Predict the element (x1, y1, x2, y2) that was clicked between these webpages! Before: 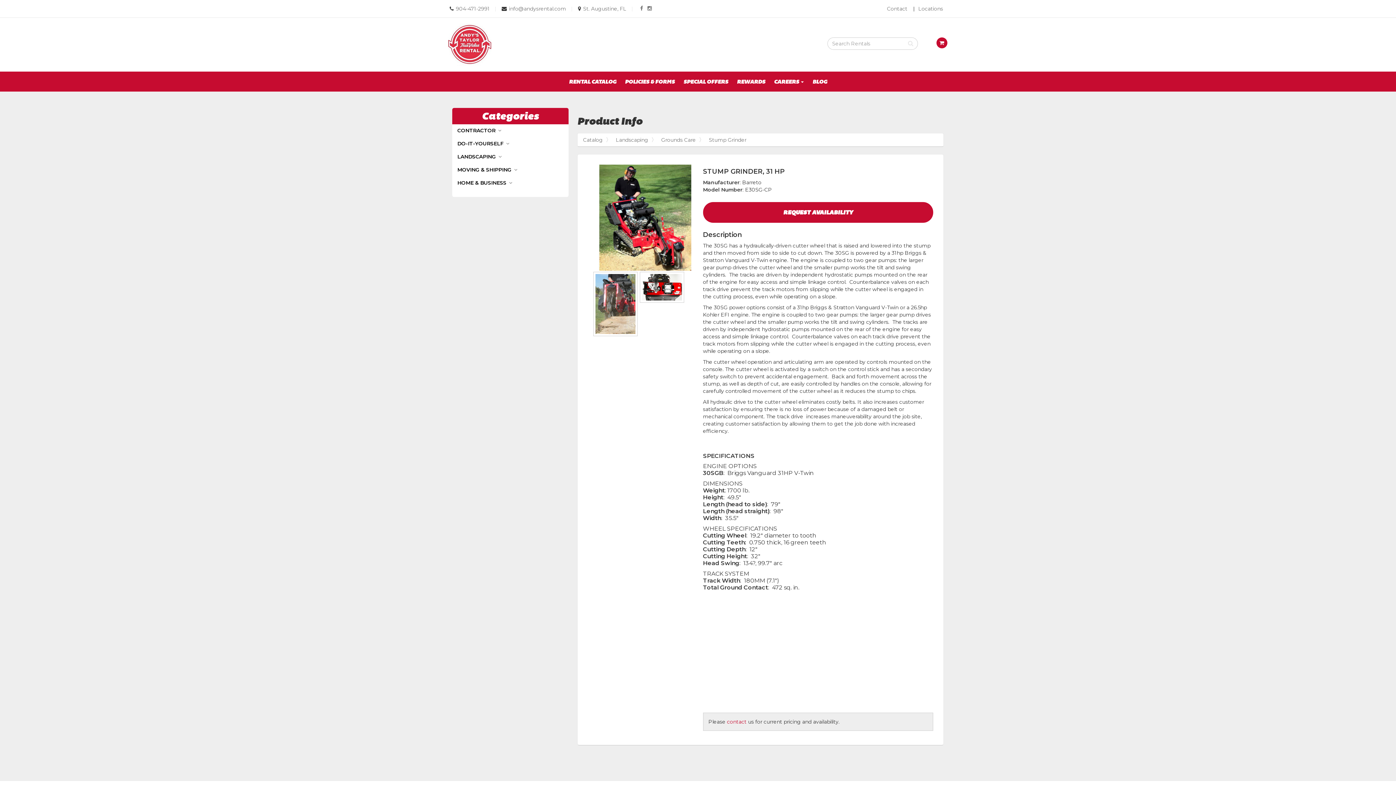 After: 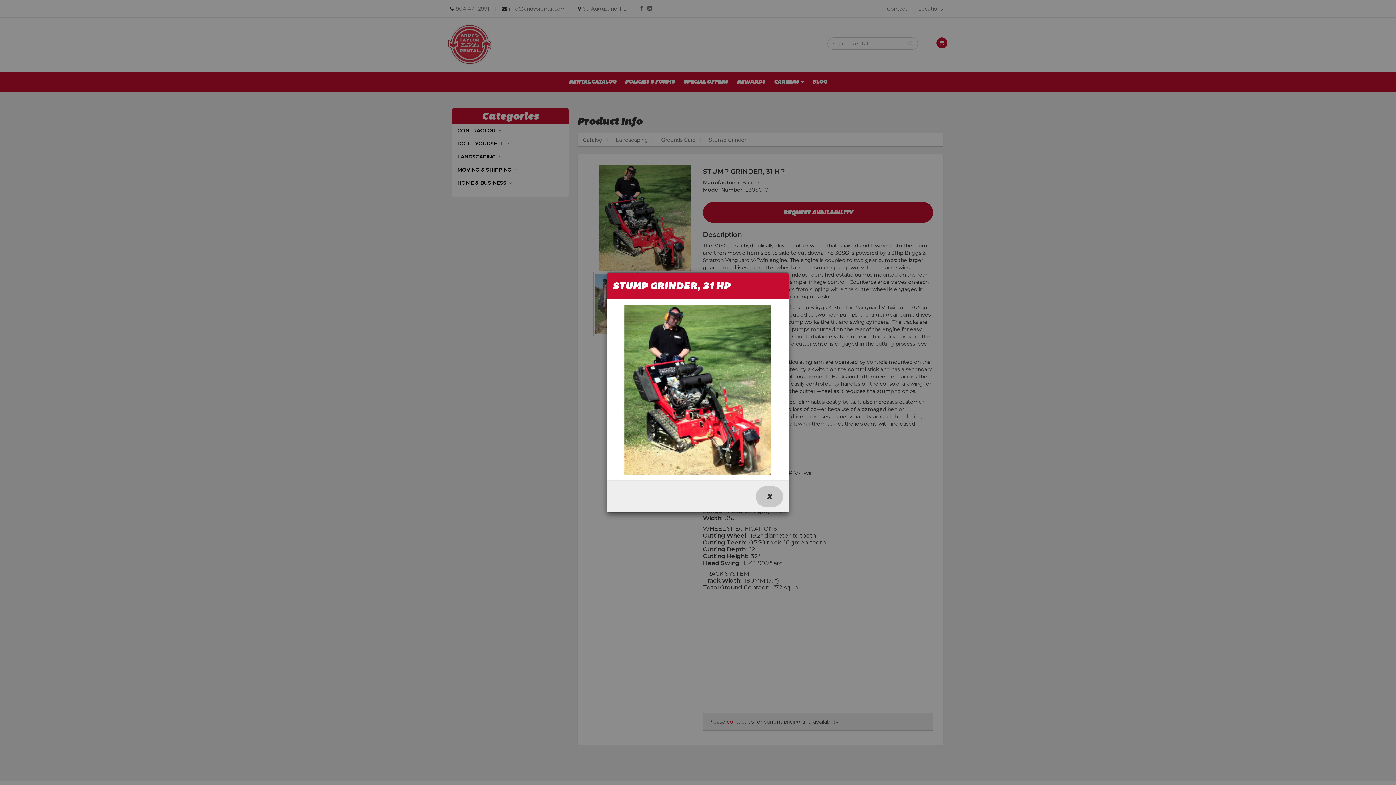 Action: bbox: (592, 164, 698, 270)